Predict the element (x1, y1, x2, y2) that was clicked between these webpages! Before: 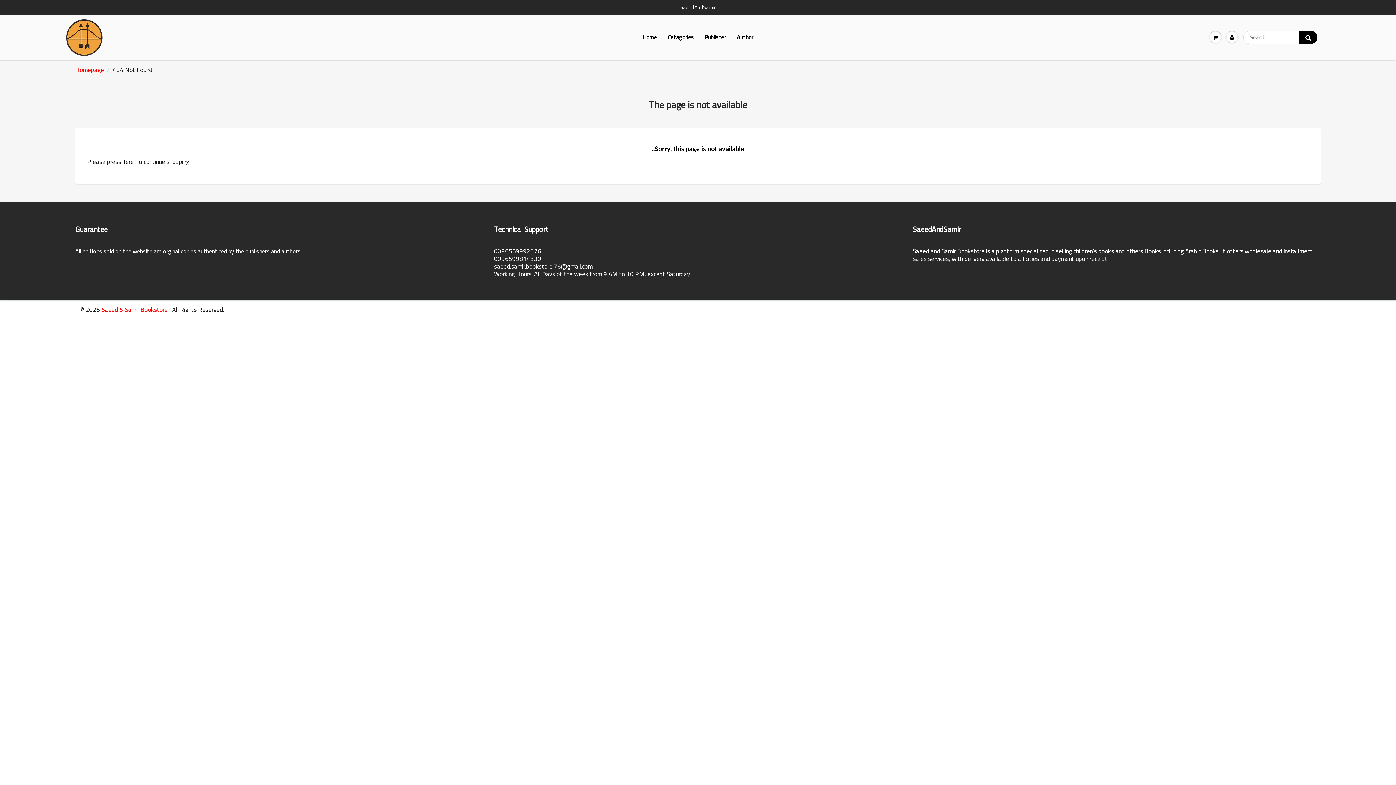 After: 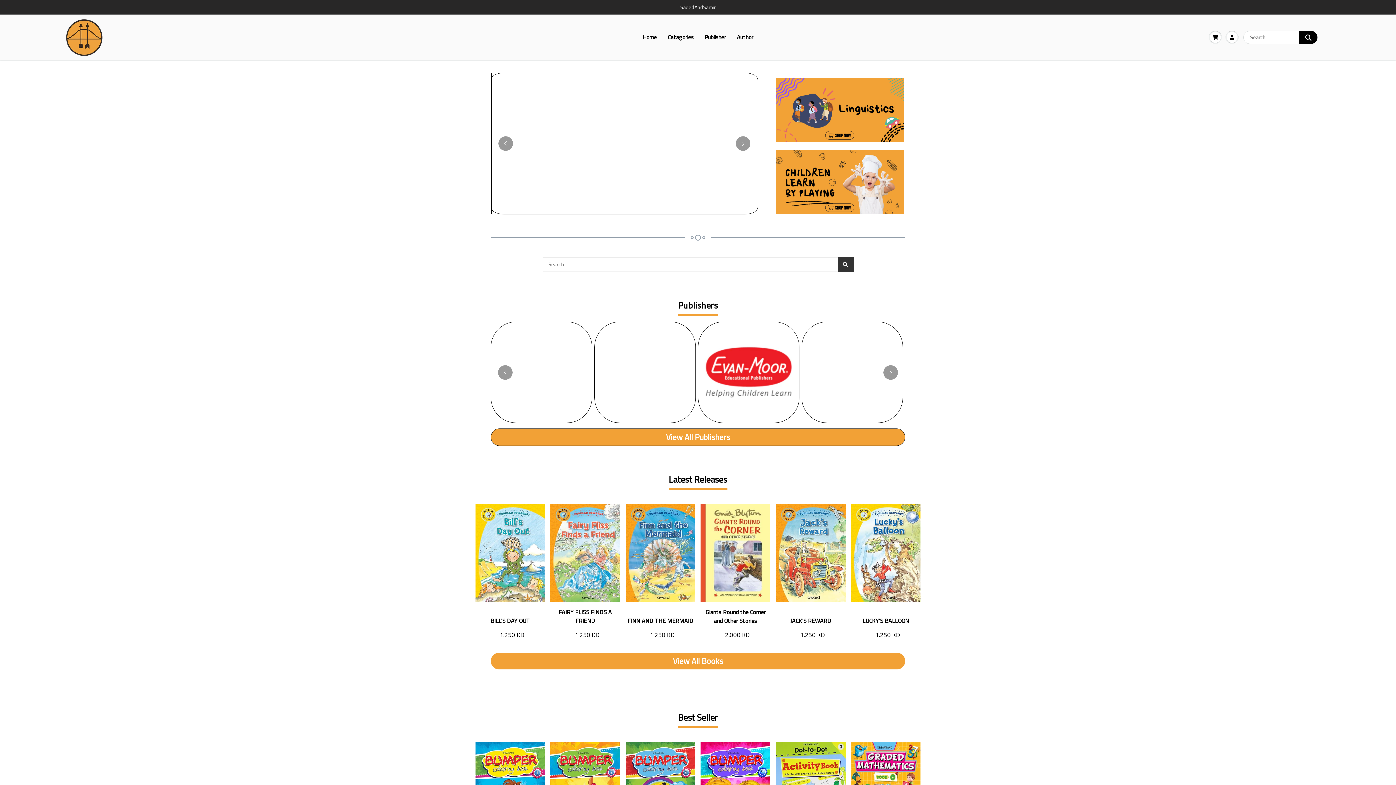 Action: label: Homepage bbox: (75, 64, 104, 75)